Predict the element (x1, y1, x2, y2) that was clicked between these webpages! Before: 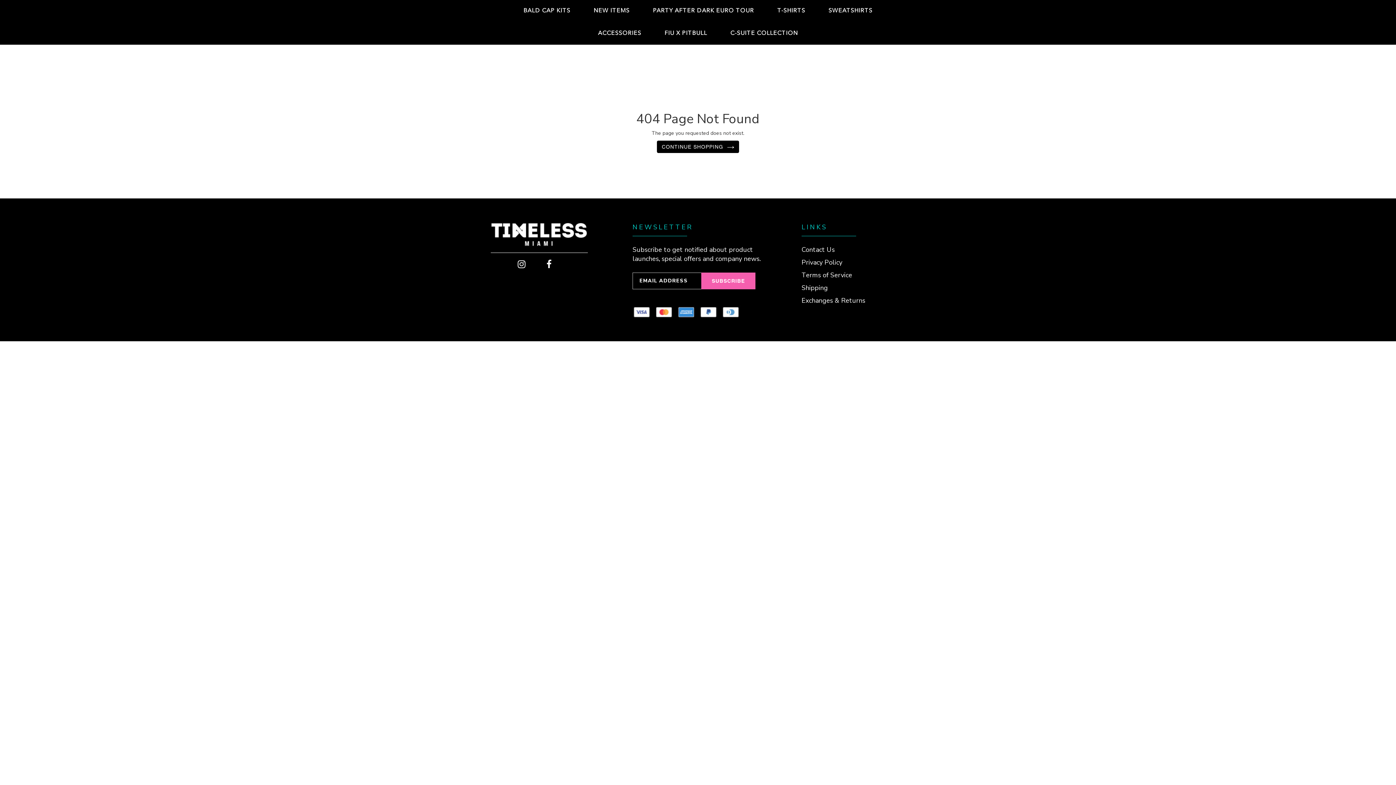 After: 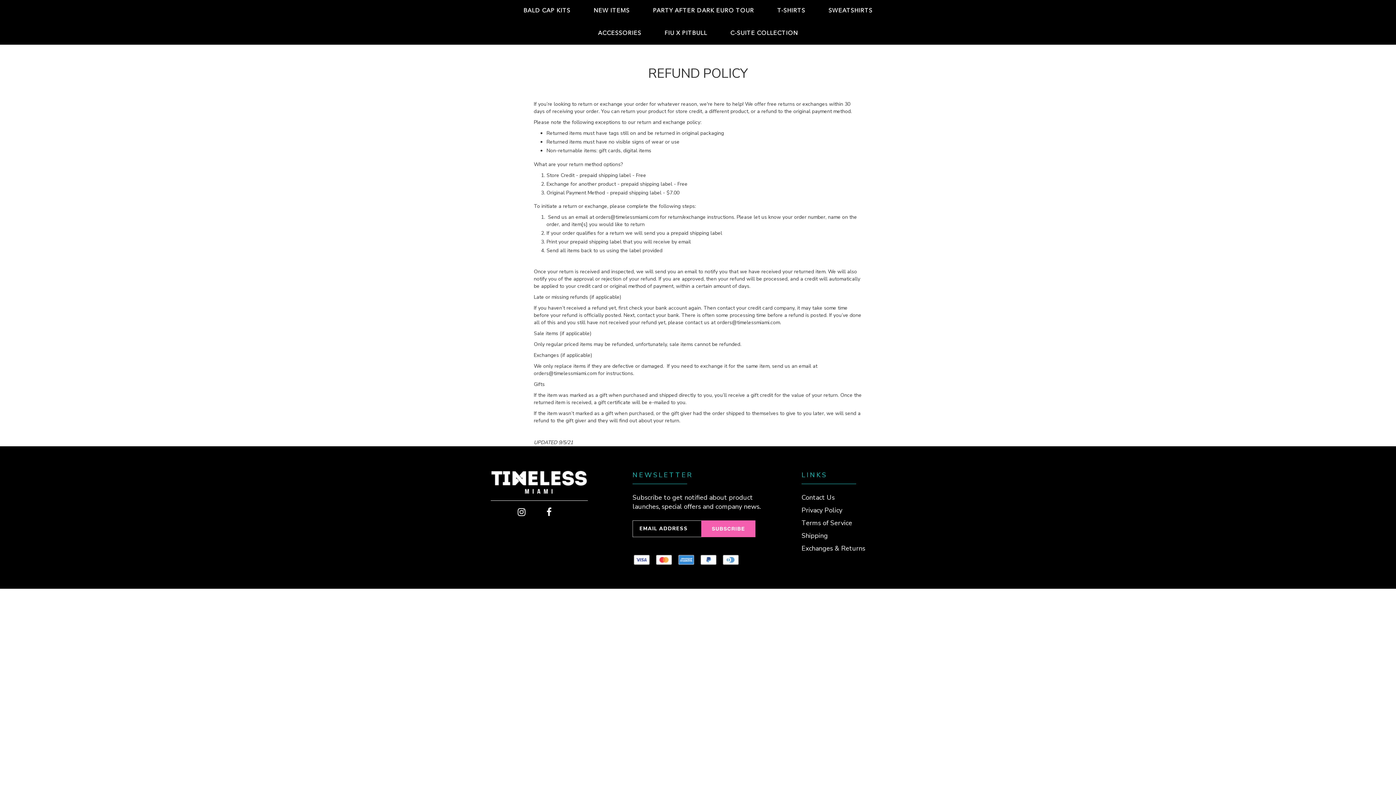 Action: bbox: (801, 296, 865, 305) label: Exchanges & Returns